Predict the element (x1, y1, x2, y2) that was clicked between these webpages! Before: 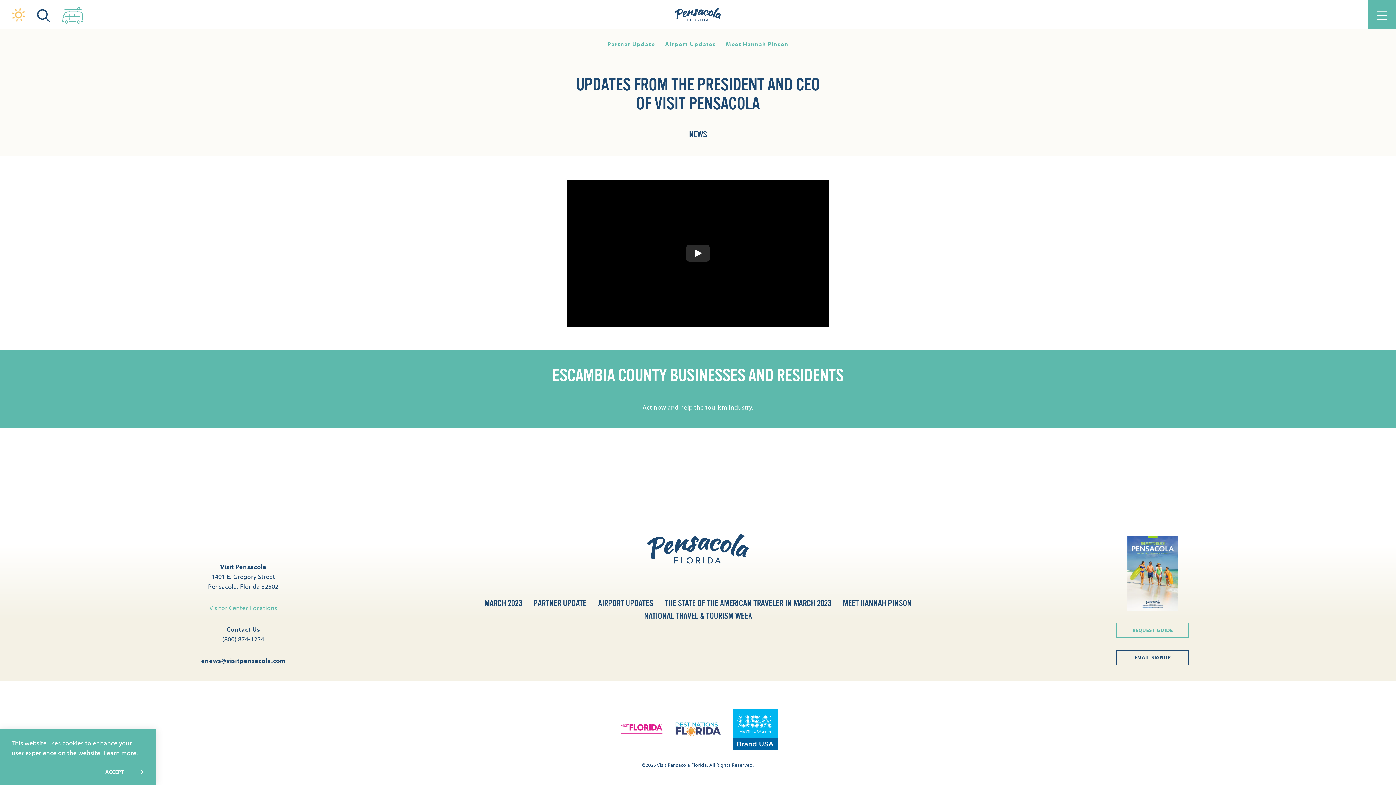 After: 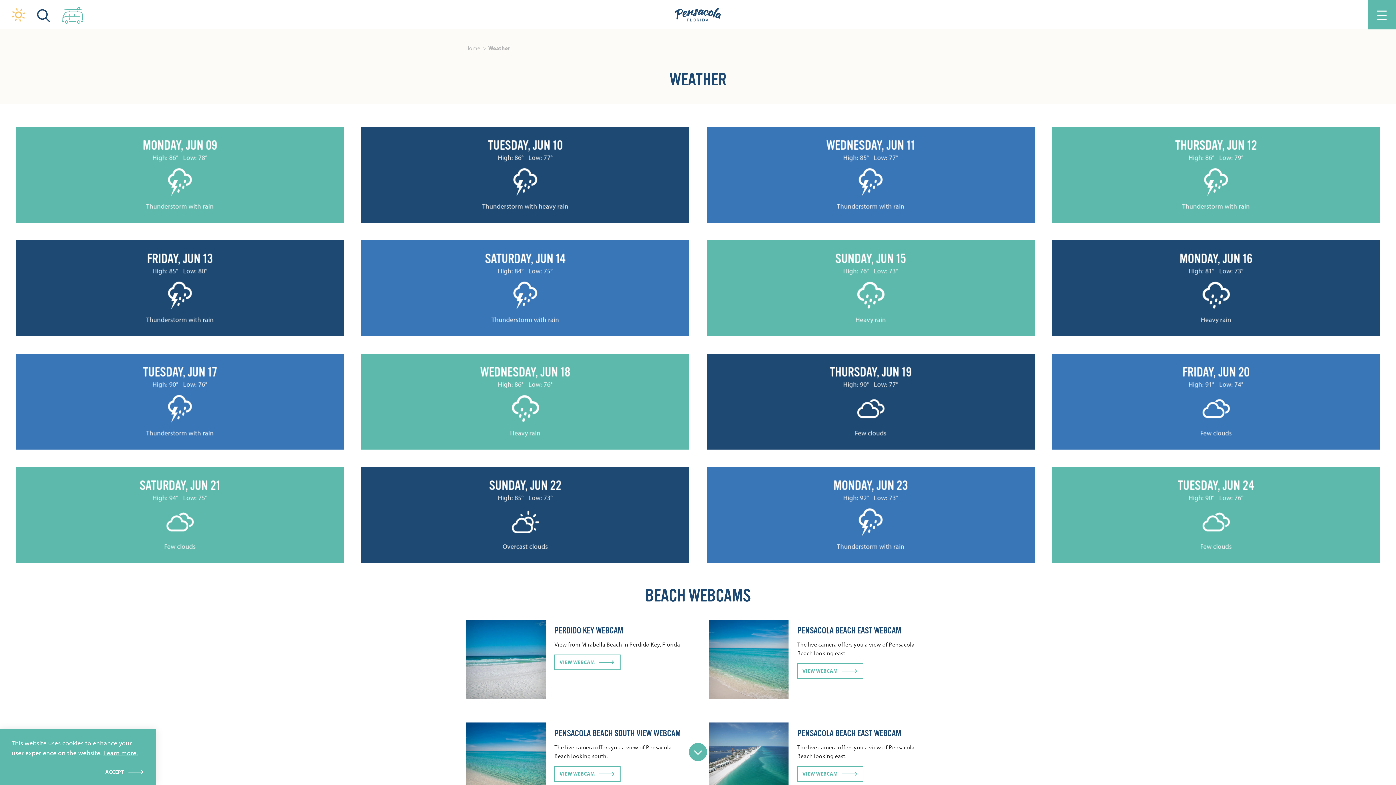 Action: bbox: (11, 8, 25, 21) label: Current Weather is Scattered clouds - Read more about weather